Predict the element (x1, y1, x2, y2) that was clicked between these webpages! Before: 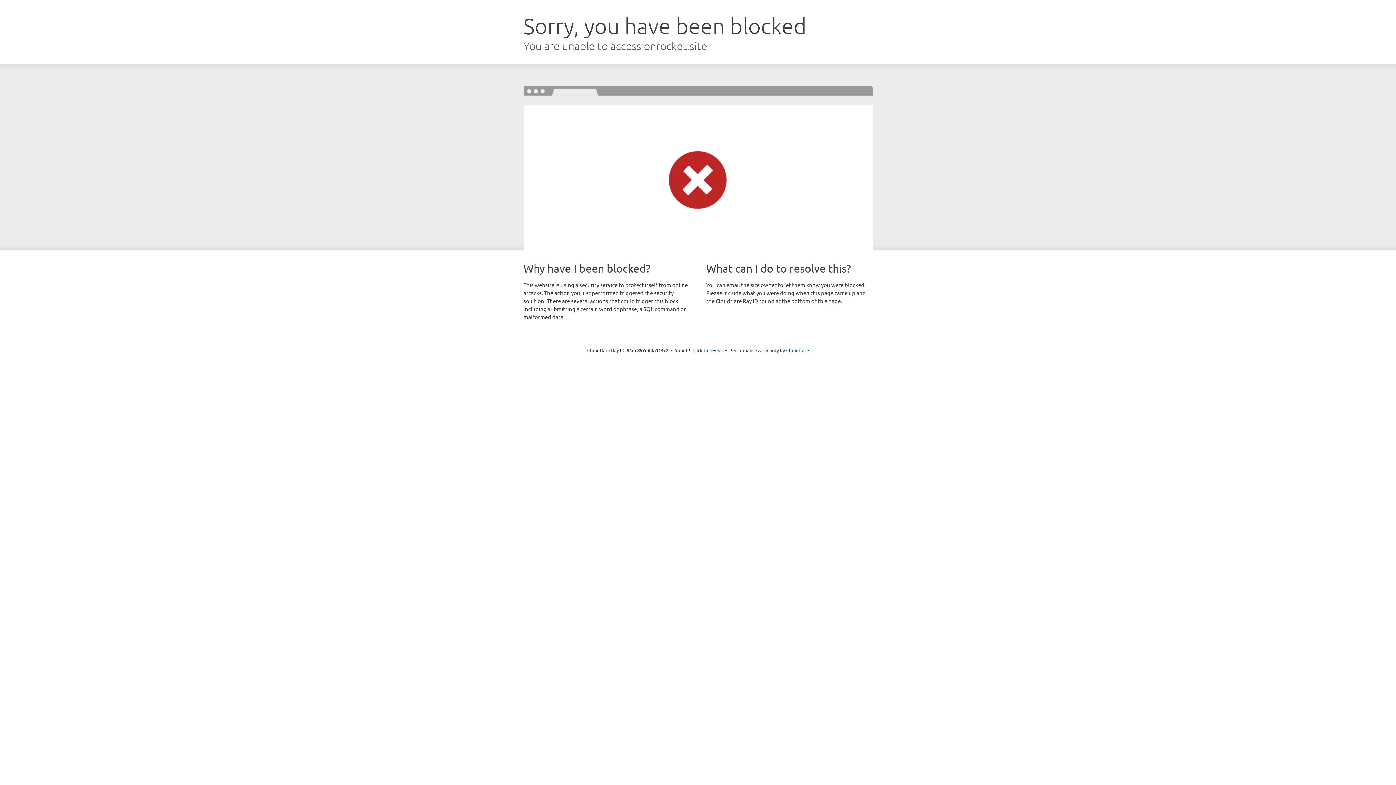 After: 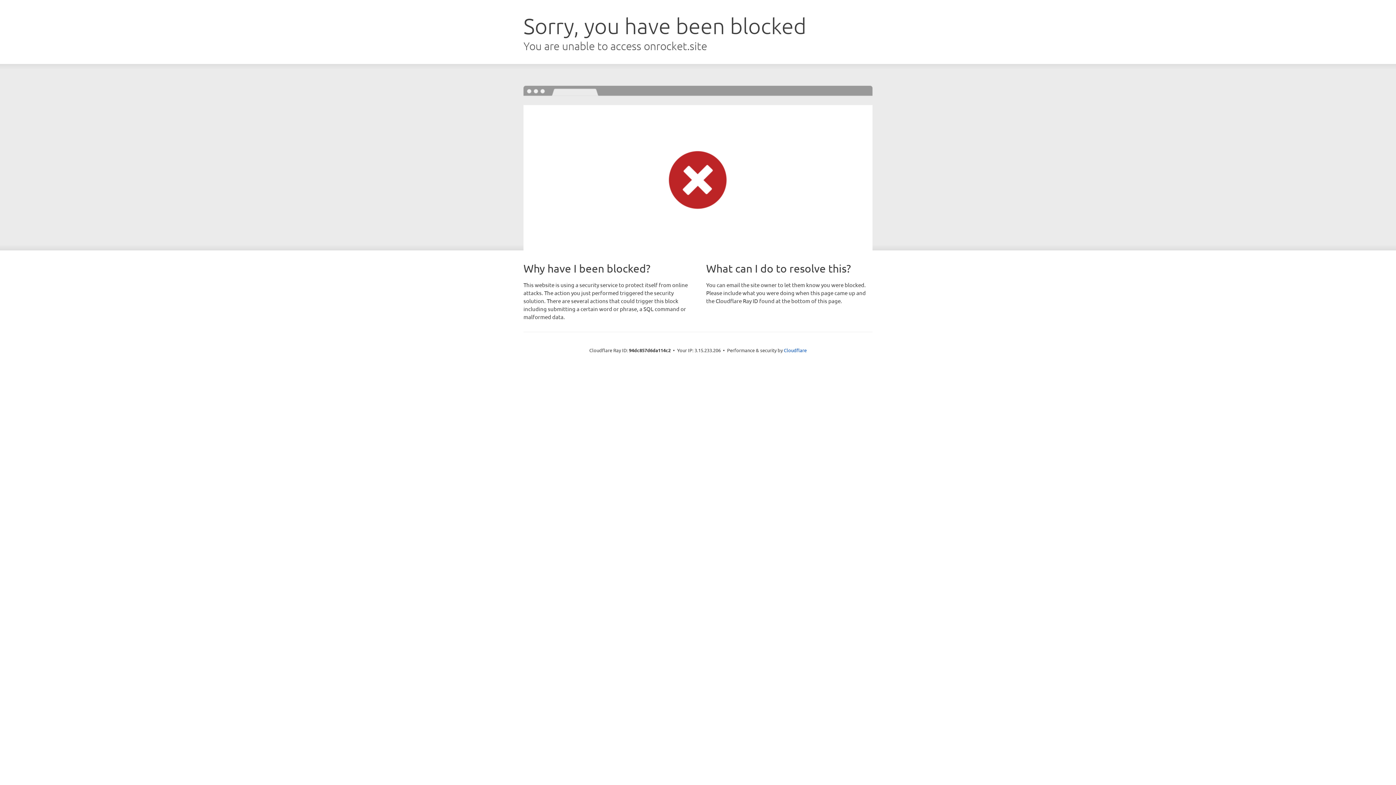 Action: label: Click to reveal bbox: (692, 346, 723, 353)